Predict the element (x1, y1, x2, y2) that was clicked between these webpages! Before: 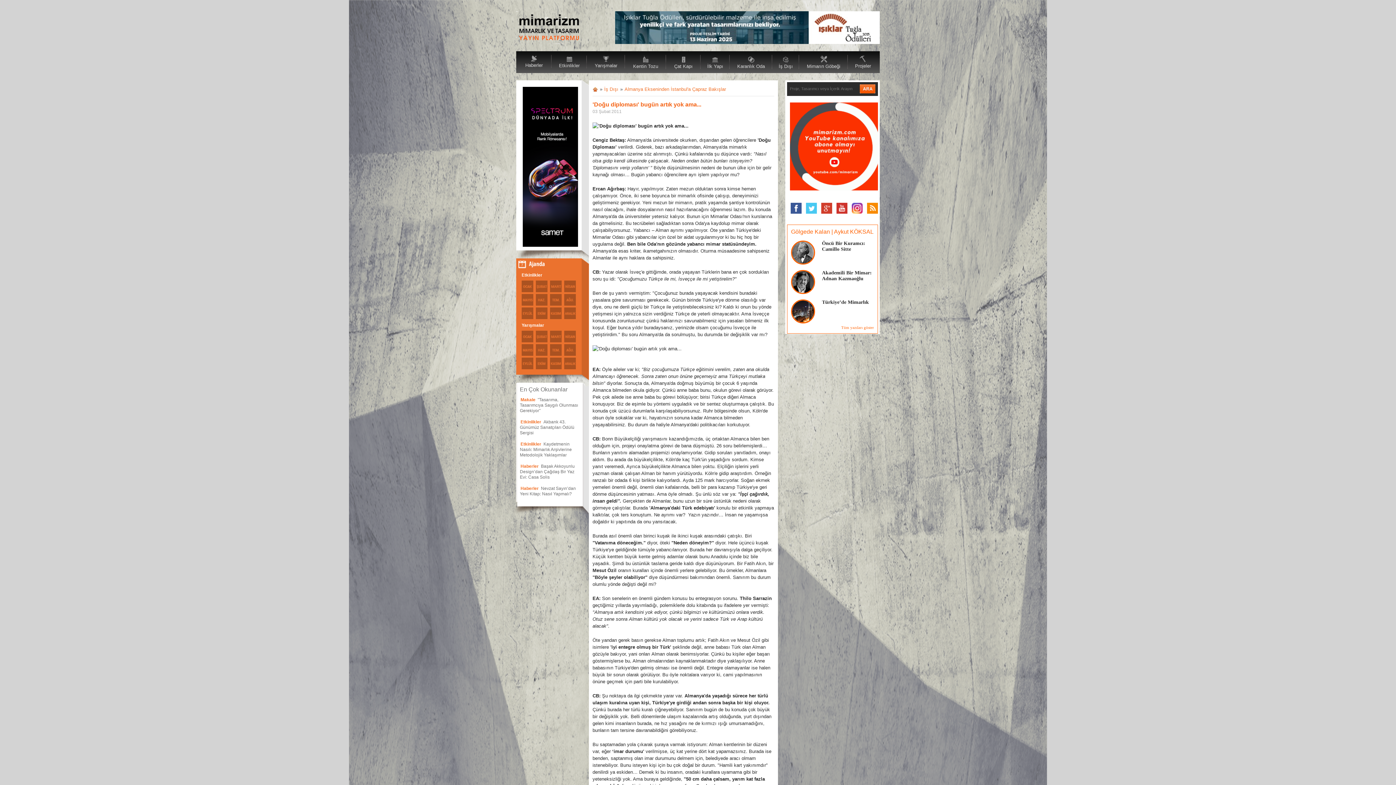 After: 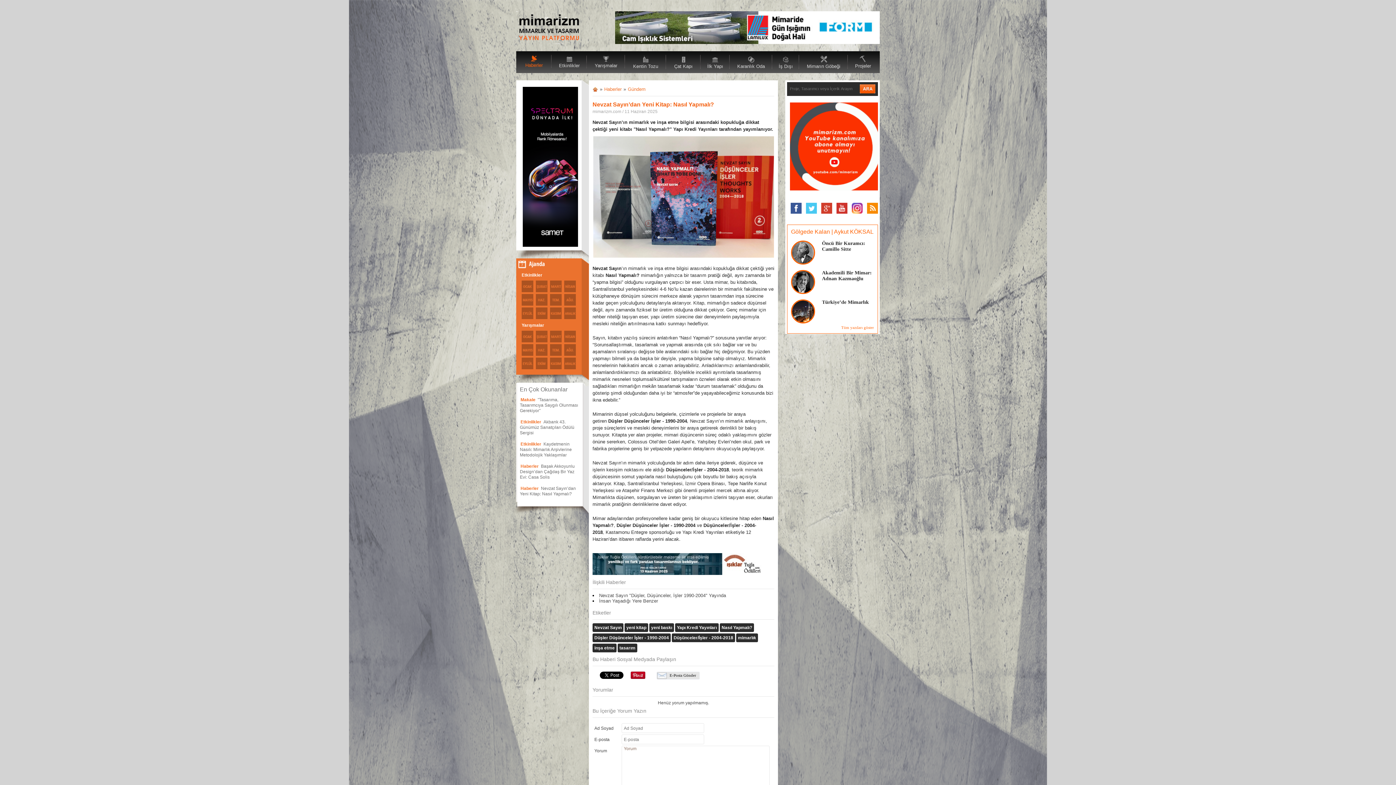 Action: label: Haberler bbox: (520, 486, 538, 491)